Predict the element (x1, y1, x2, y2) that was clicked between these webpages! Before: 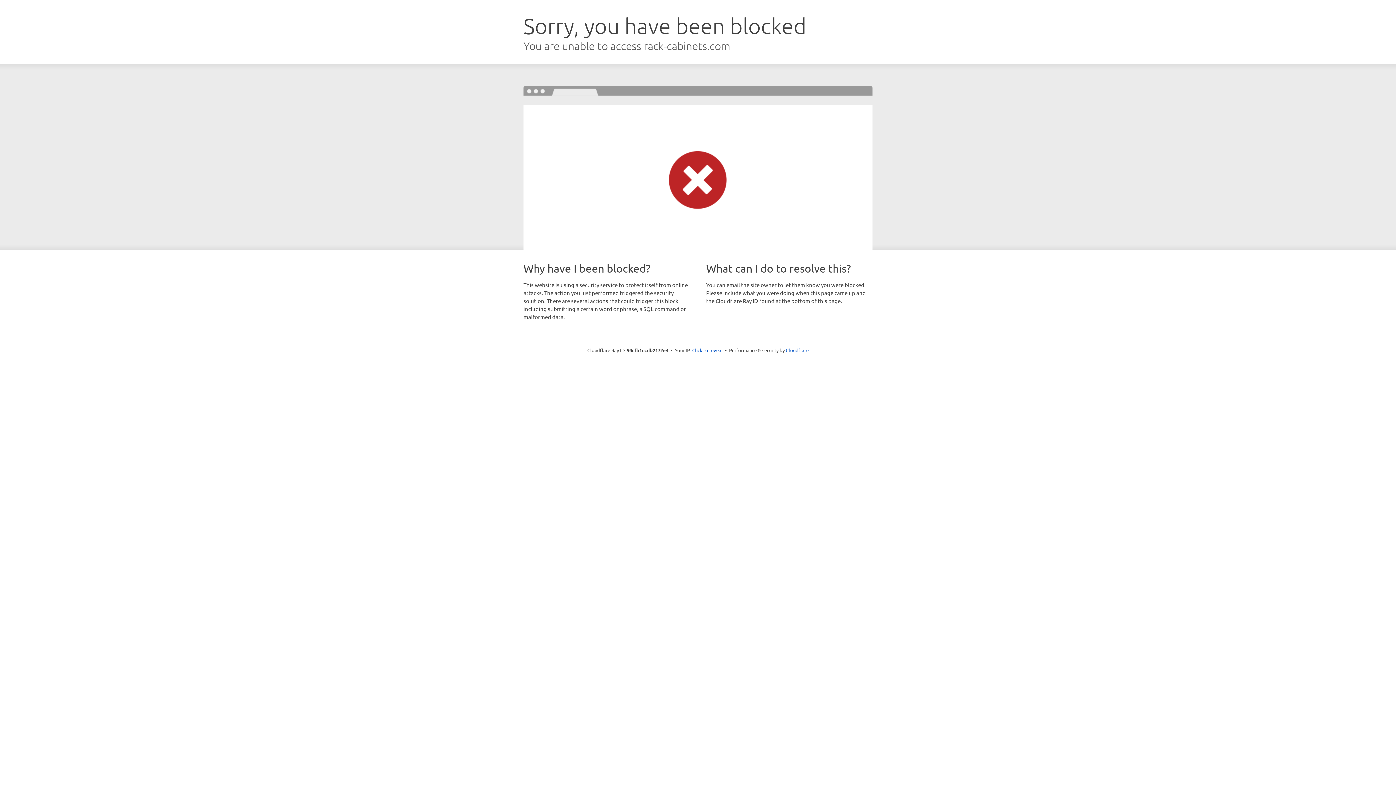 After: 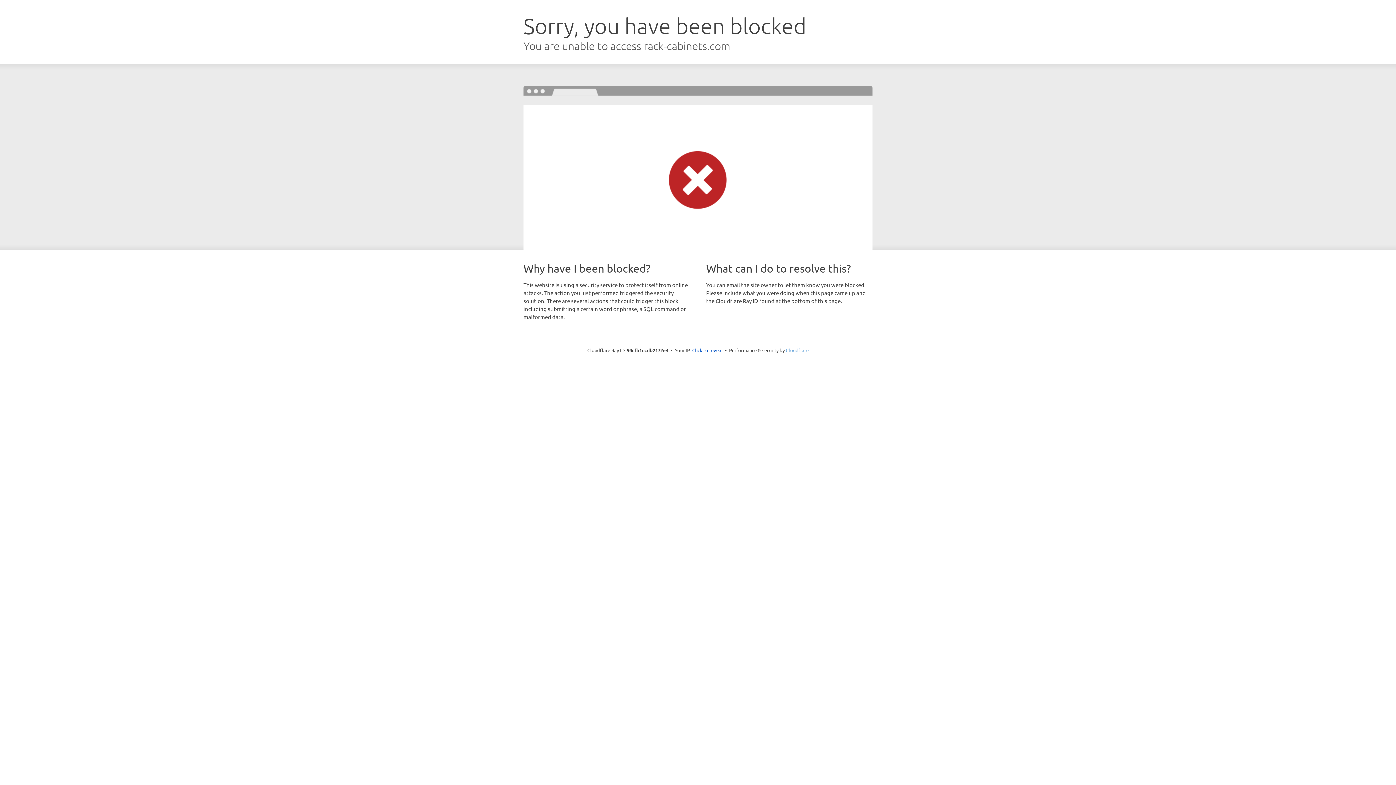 Action: label: Cloudflare bbox: (786, 347, 808, 353)